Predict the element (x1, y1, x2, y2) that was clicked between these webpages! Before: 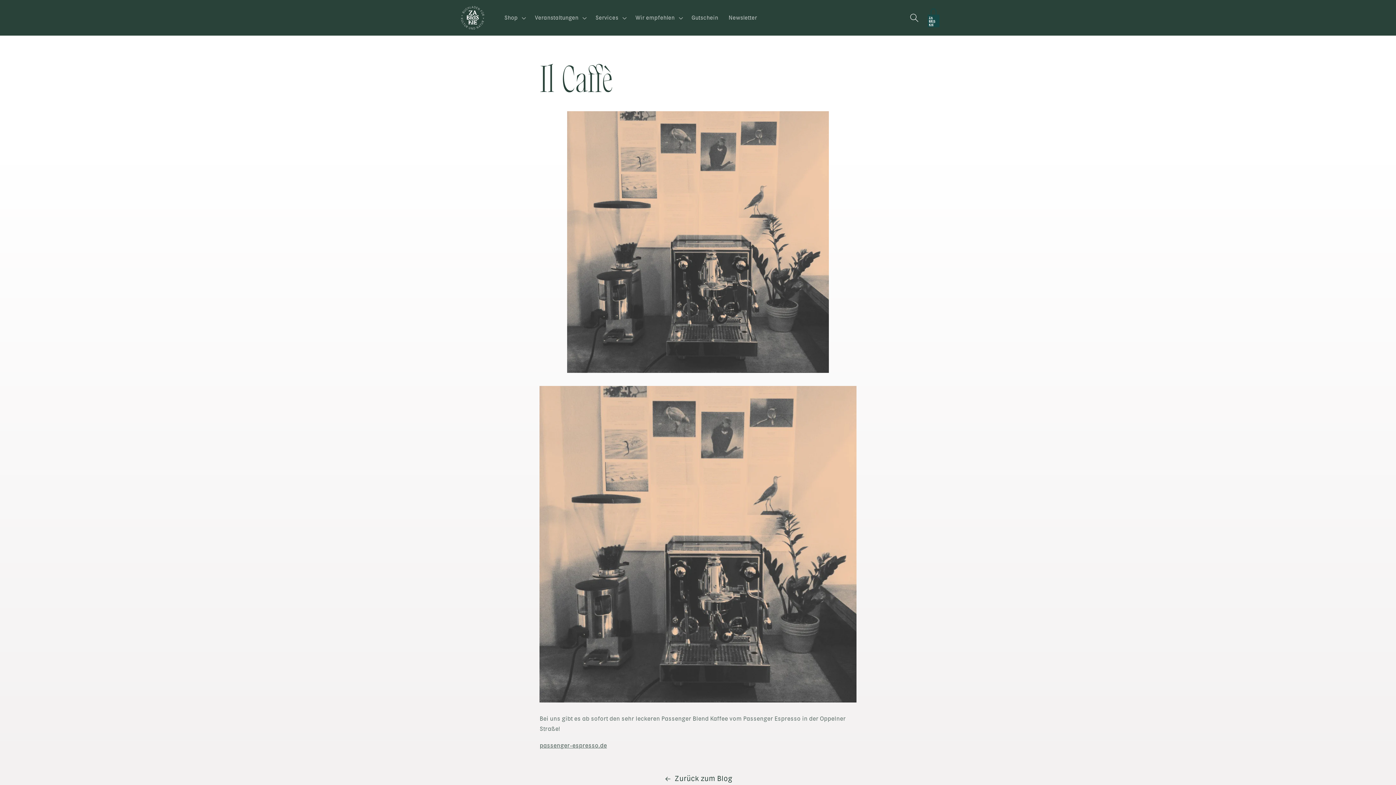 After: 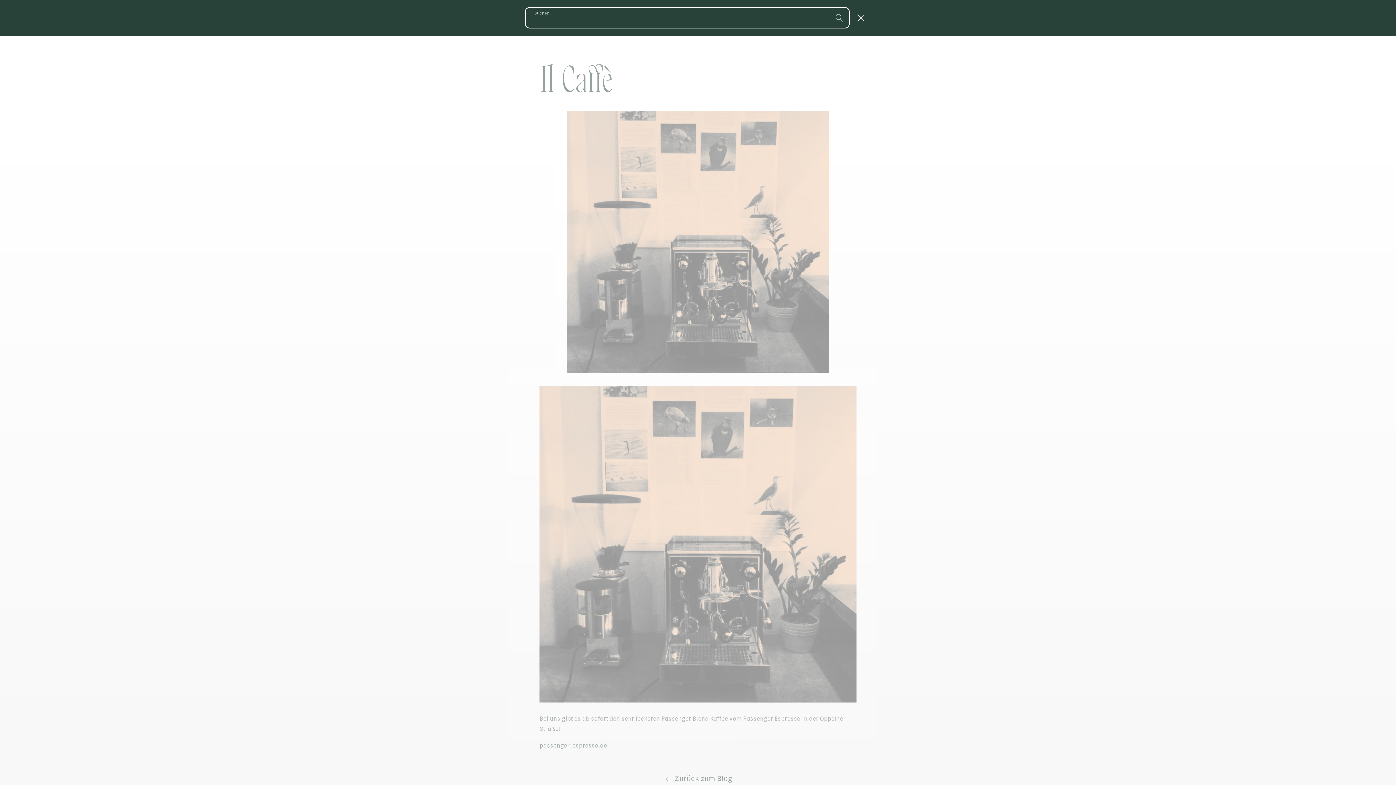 Action: bbox: (905, 8, 924, 27) label: Suchen